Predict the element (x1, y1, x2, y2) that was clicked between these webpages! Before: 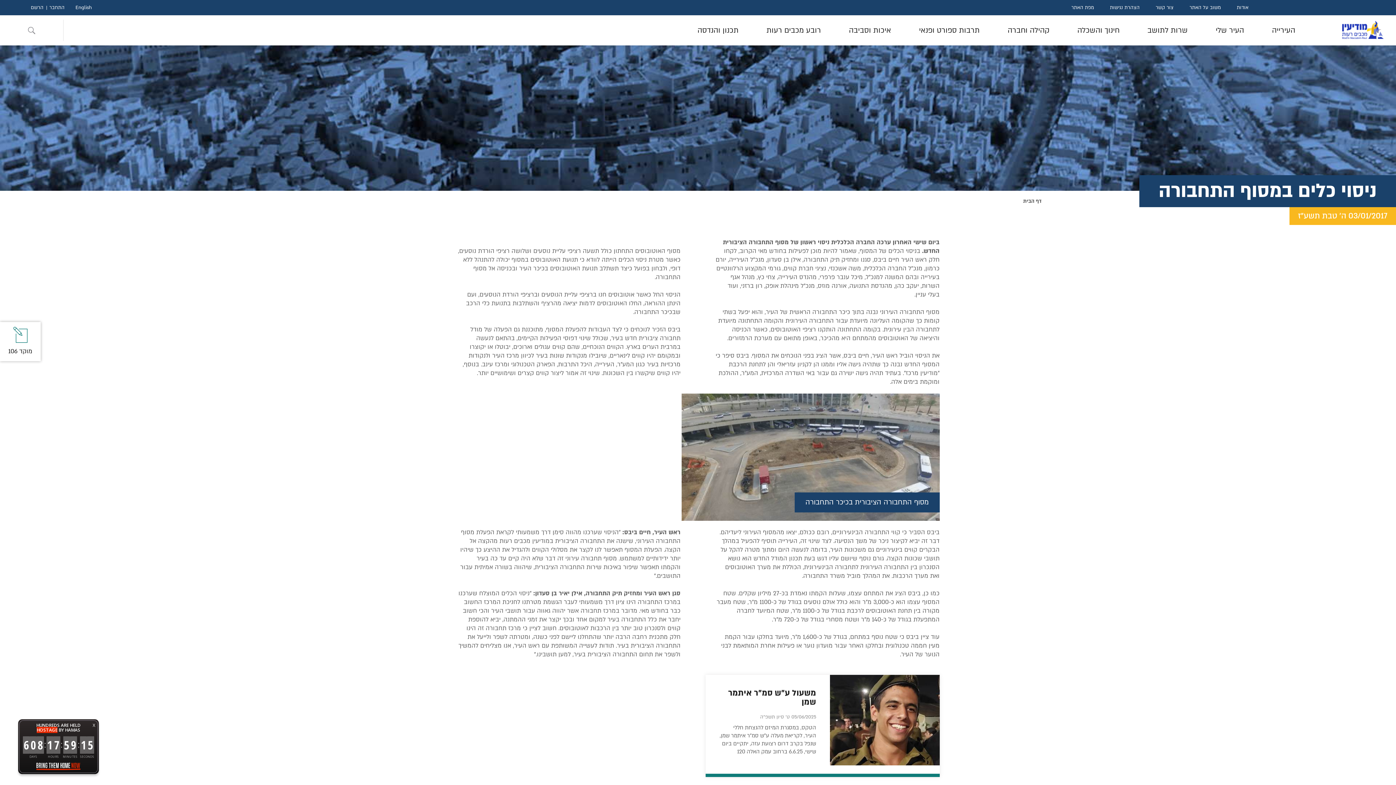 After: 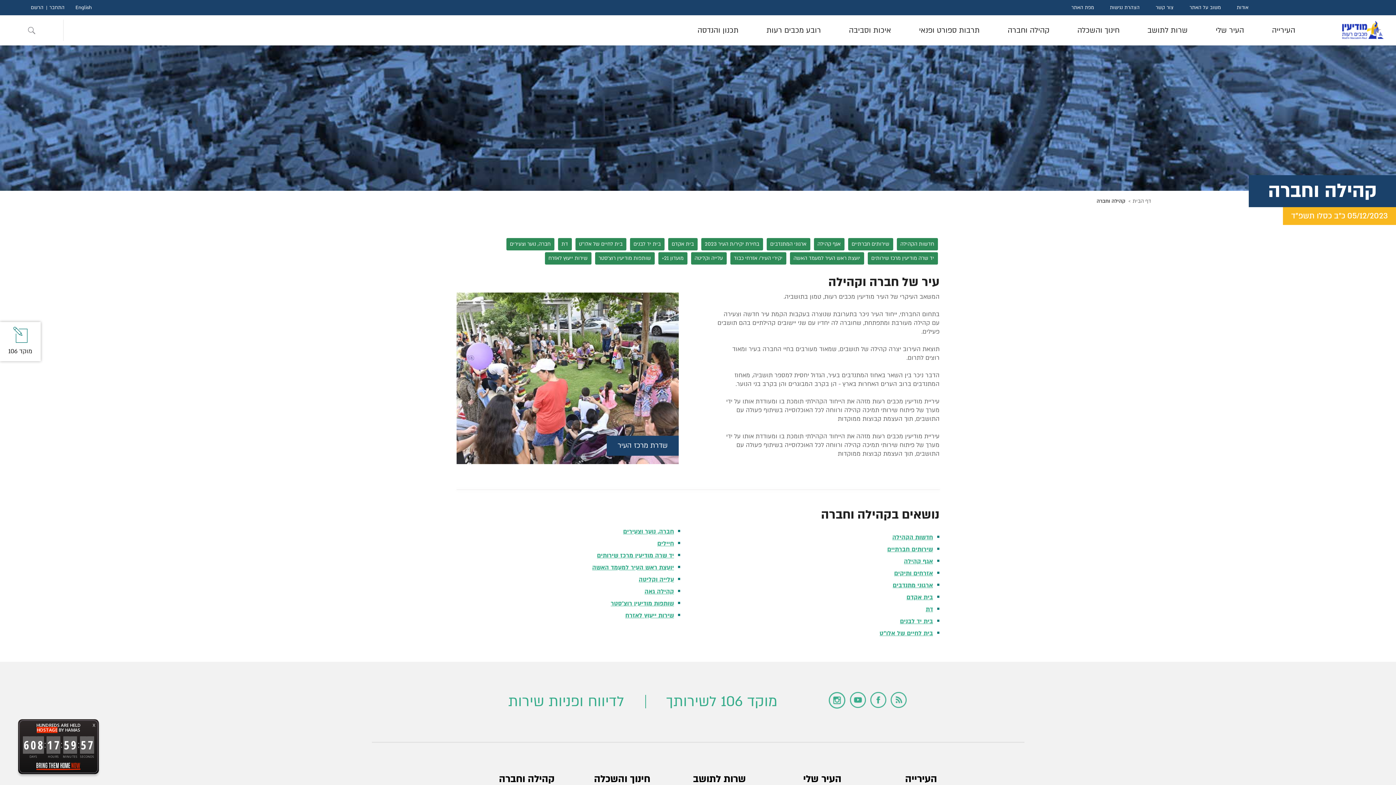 Action: label: קהילה וחברה bbox: (993, 24, 1063, 36)